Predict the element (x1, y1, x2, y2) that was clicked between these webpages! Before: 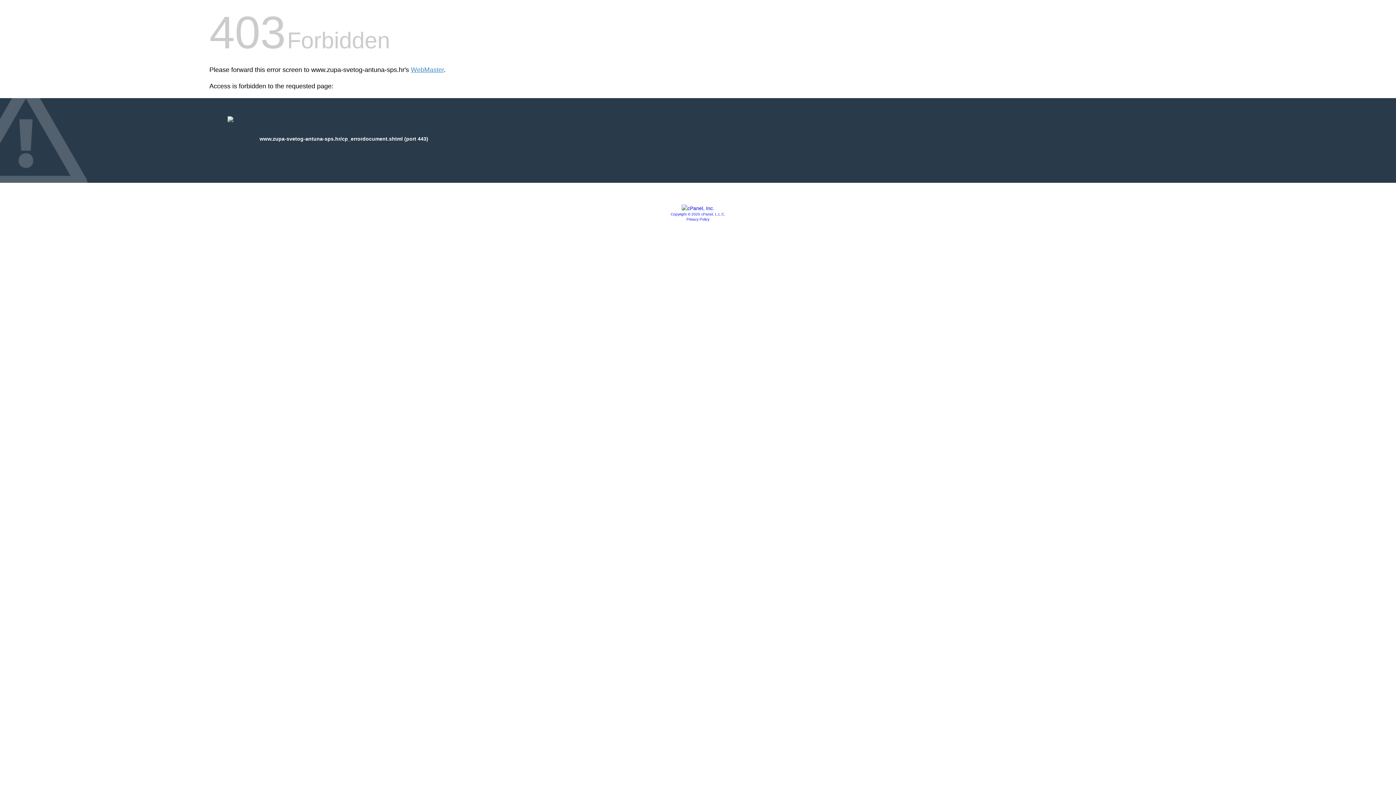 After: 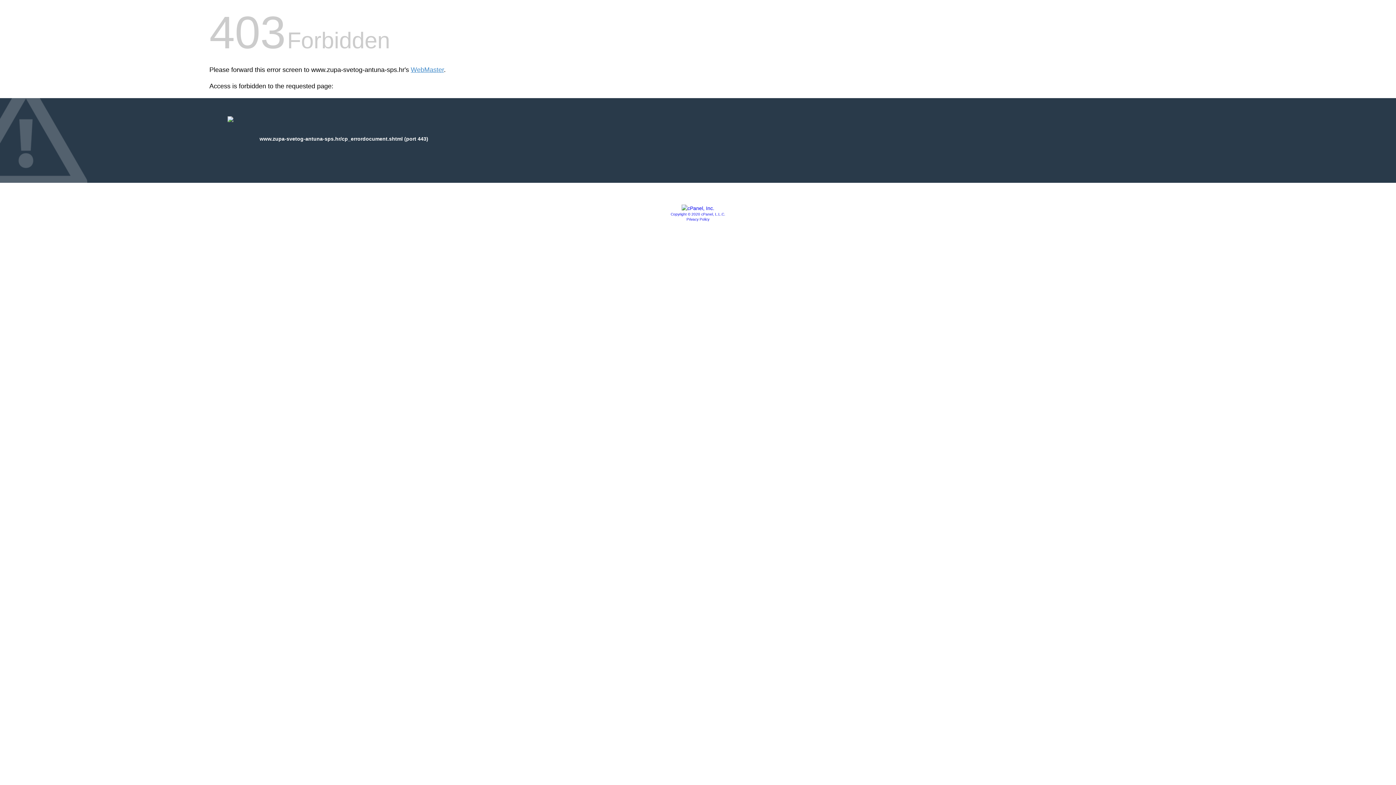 Action: bbox: (681, 205, 714, 211)